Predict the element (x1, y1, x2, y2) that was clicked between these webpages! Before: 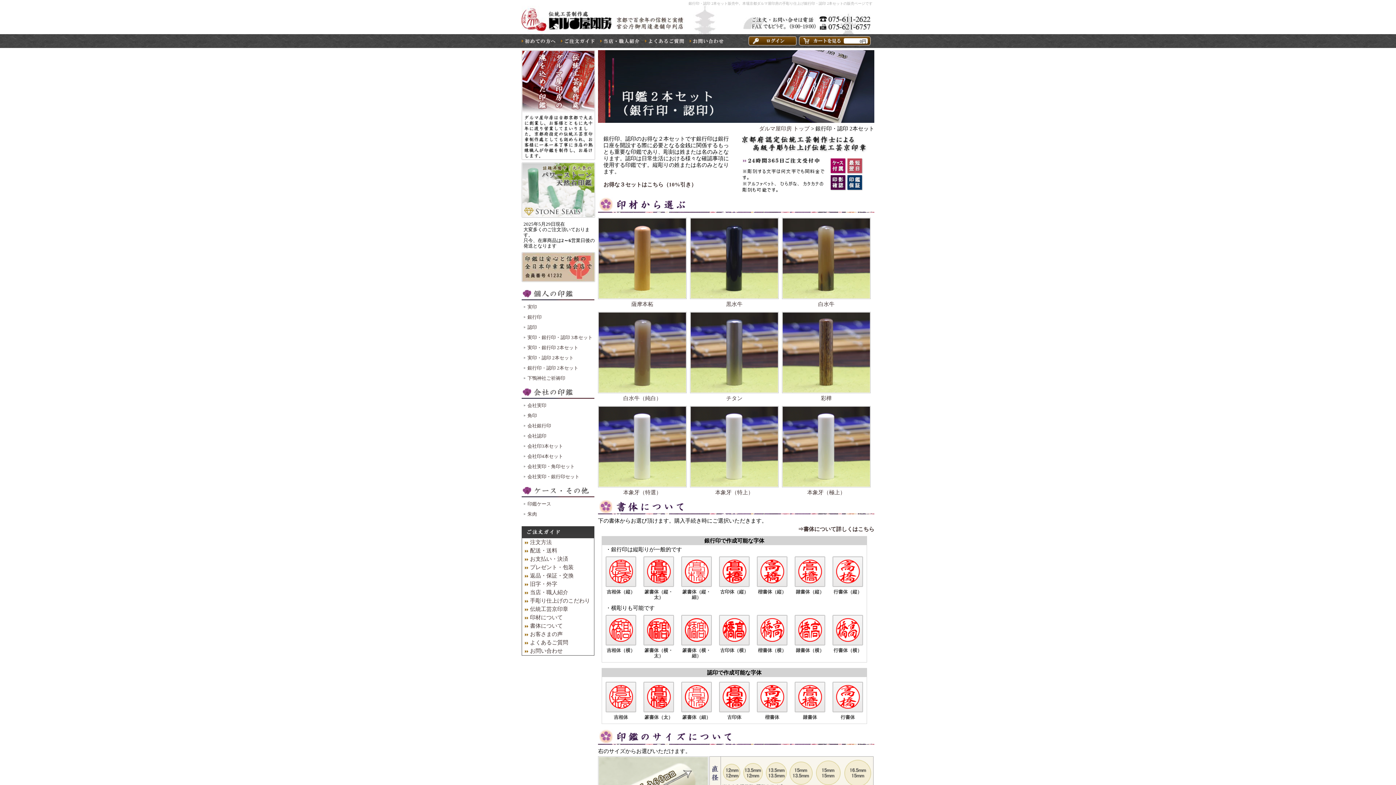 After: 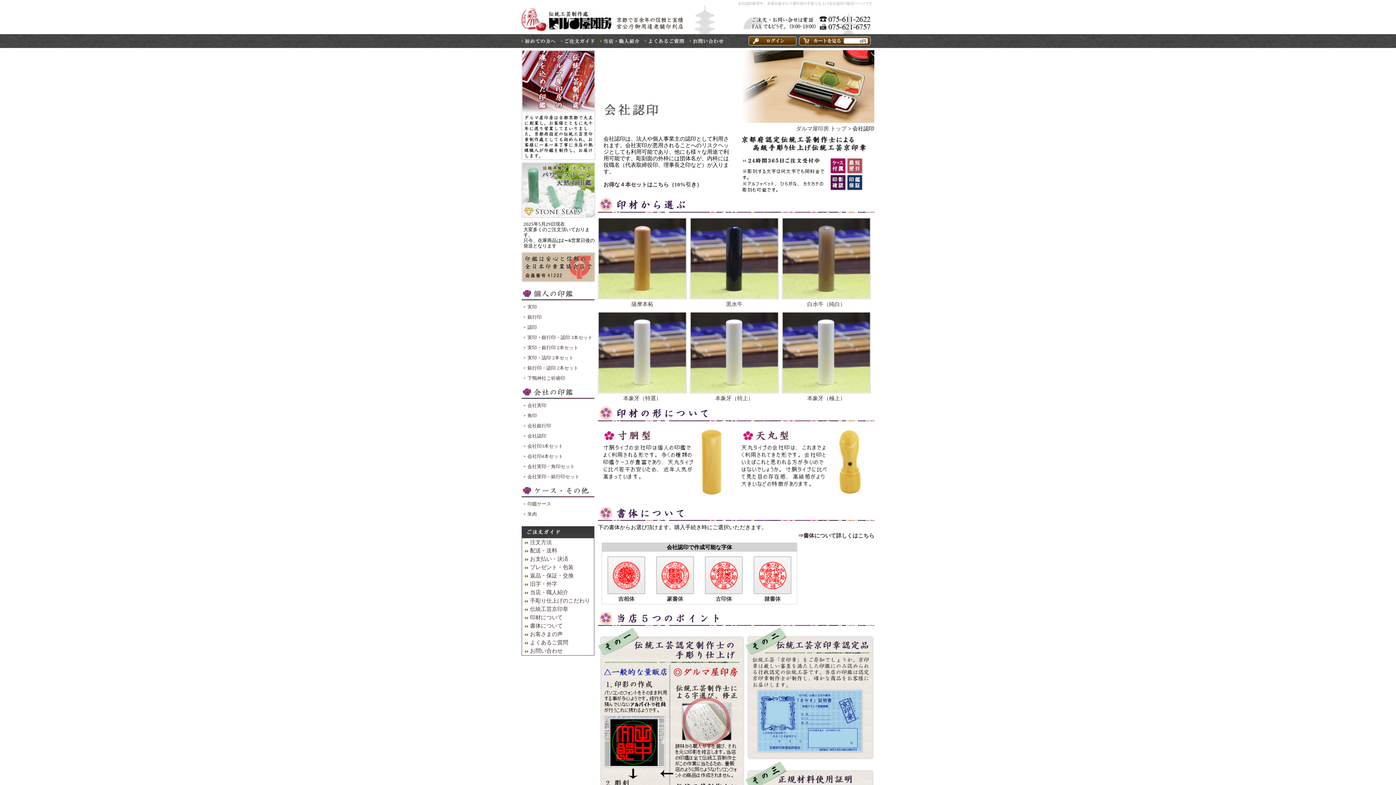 Action: bbox: (524, 433, 546, 438) label: 会社認印